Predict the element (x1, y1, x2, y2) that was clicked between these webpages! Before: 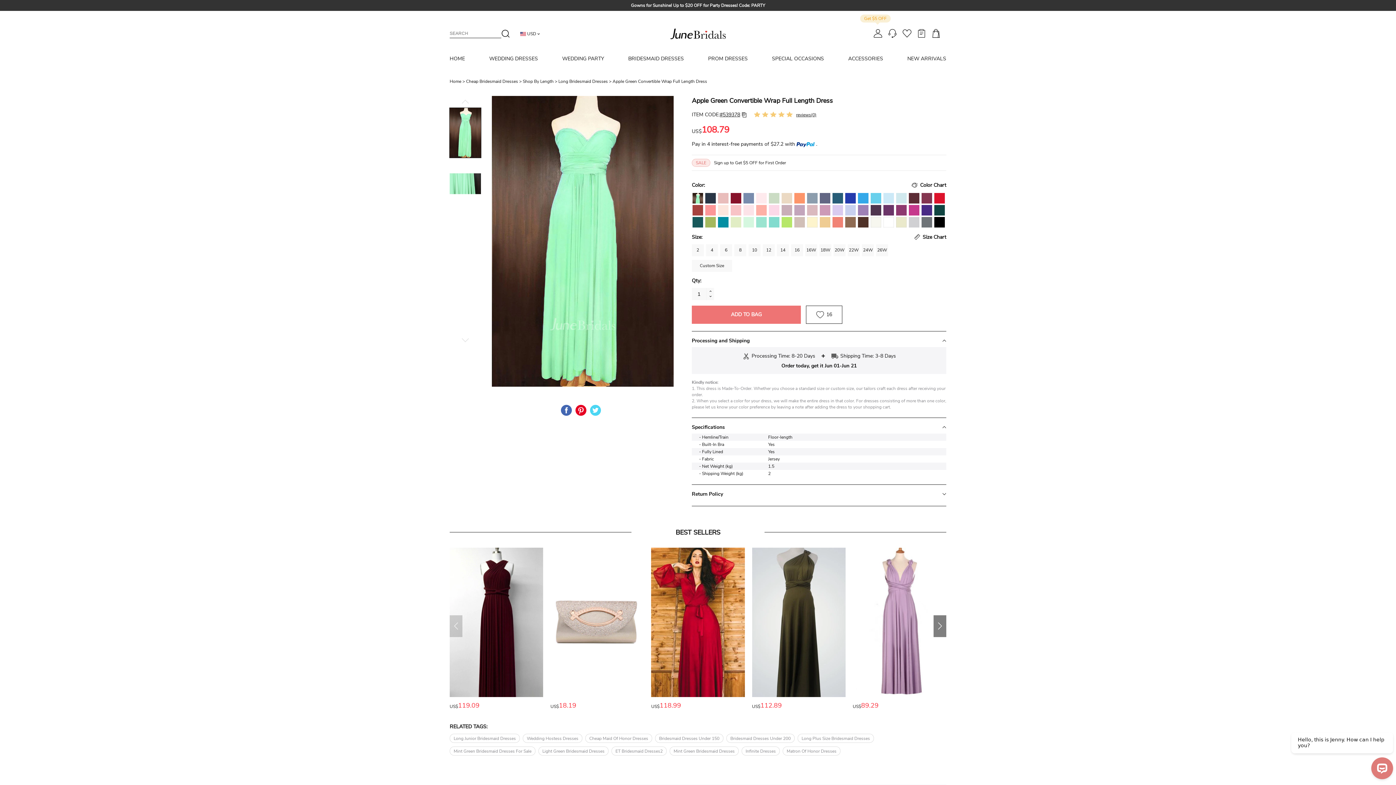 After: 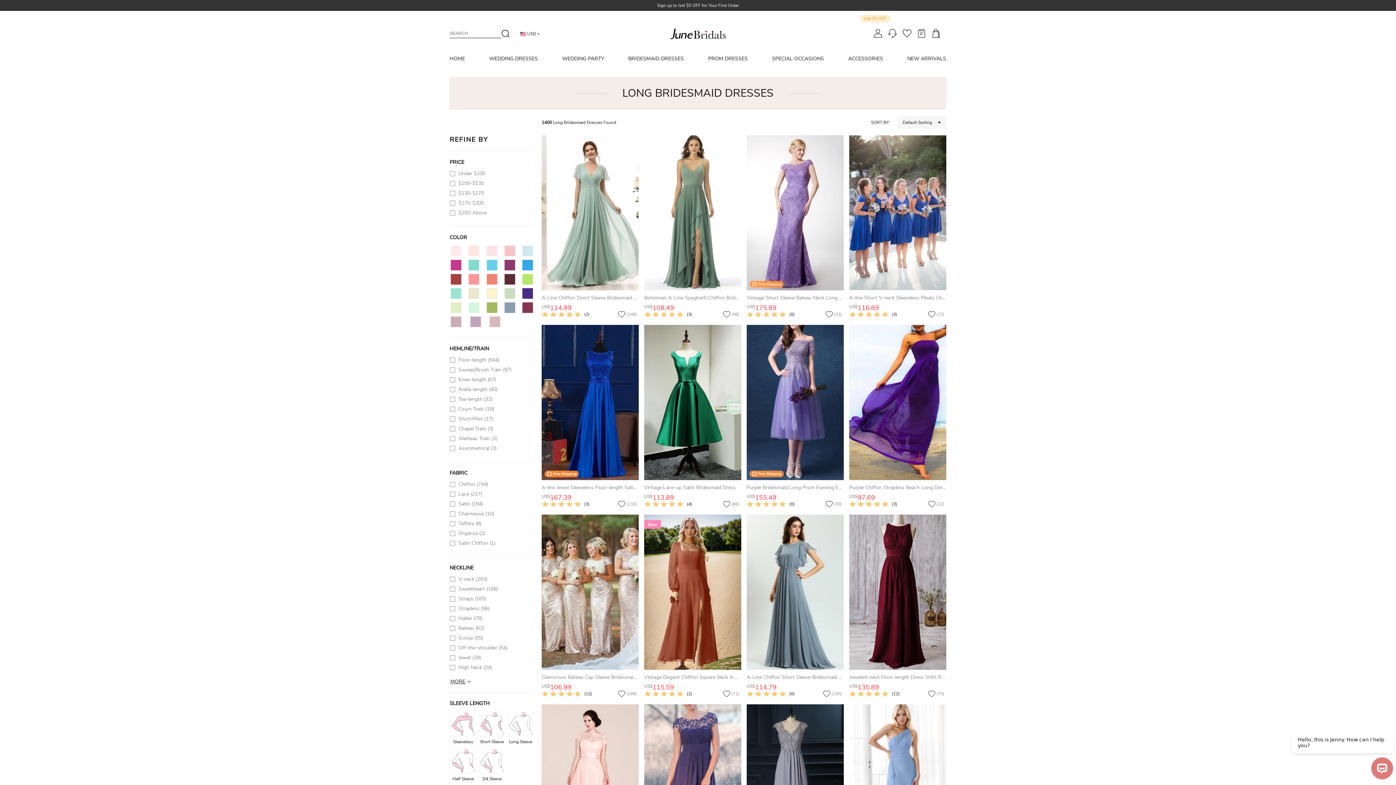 Action: label: Long Bridesmaid Dresses >  bbox: (558, 78, 612, 84)